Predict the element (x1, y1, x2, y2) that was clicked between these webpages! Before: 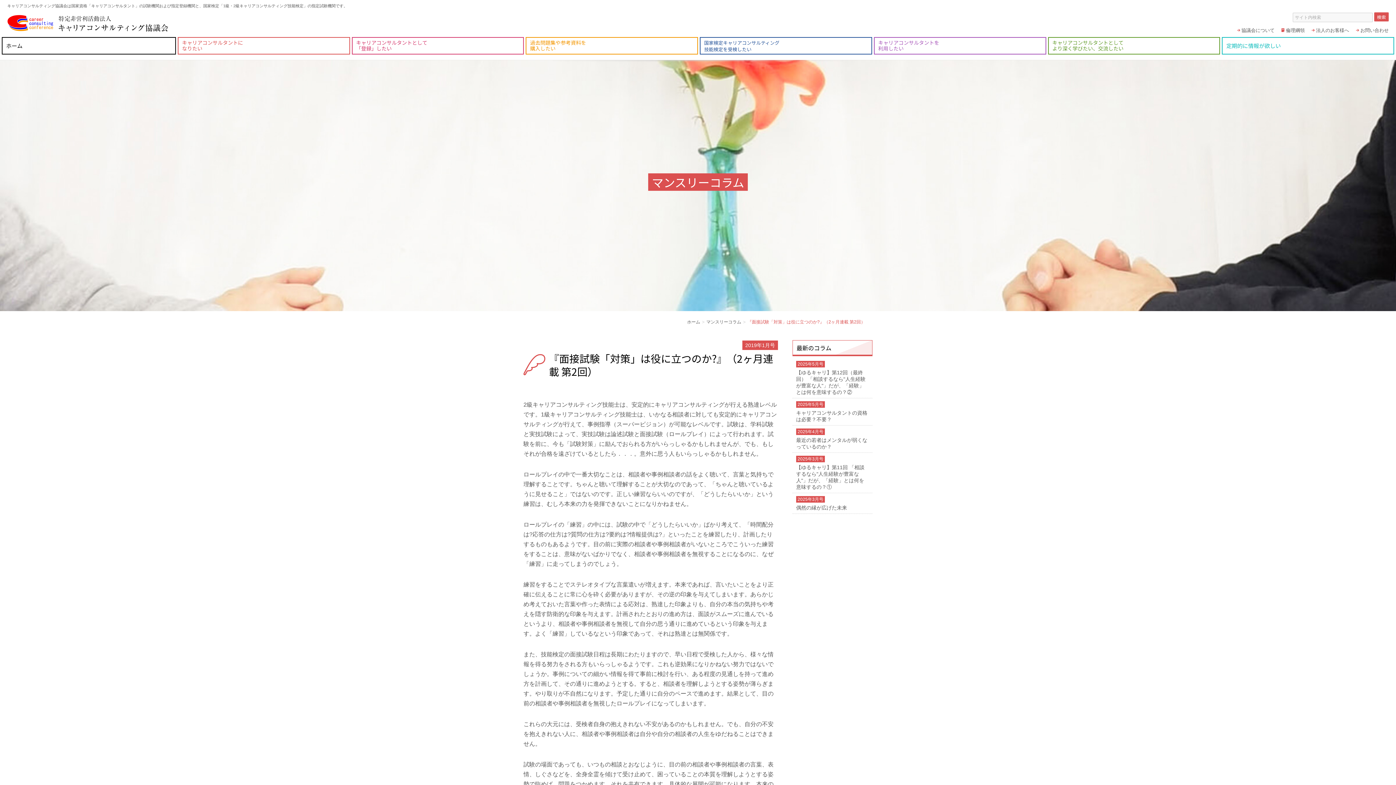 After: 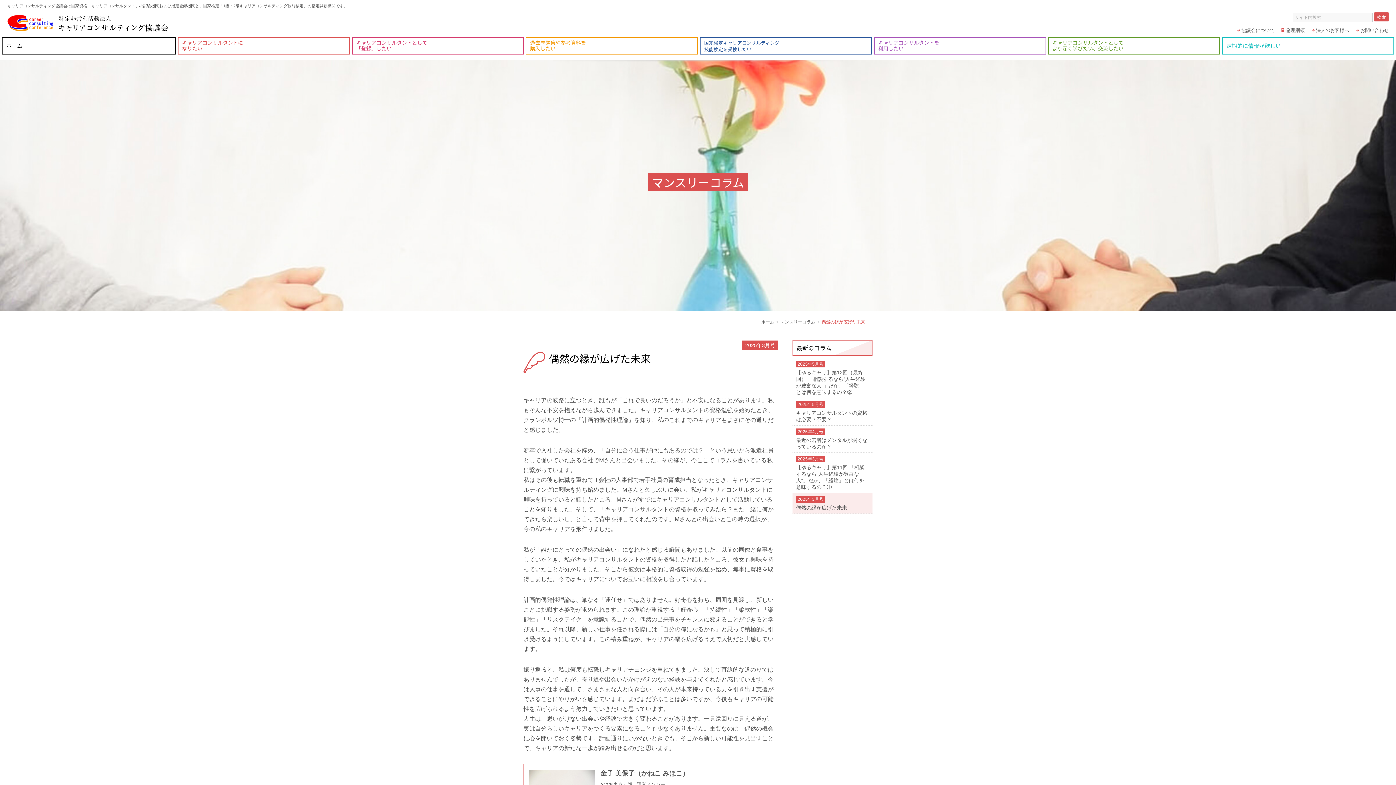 Action: label: 2025年3月号
偶然の縁が広げた未来 bbox: (792, 493, 872, 513)